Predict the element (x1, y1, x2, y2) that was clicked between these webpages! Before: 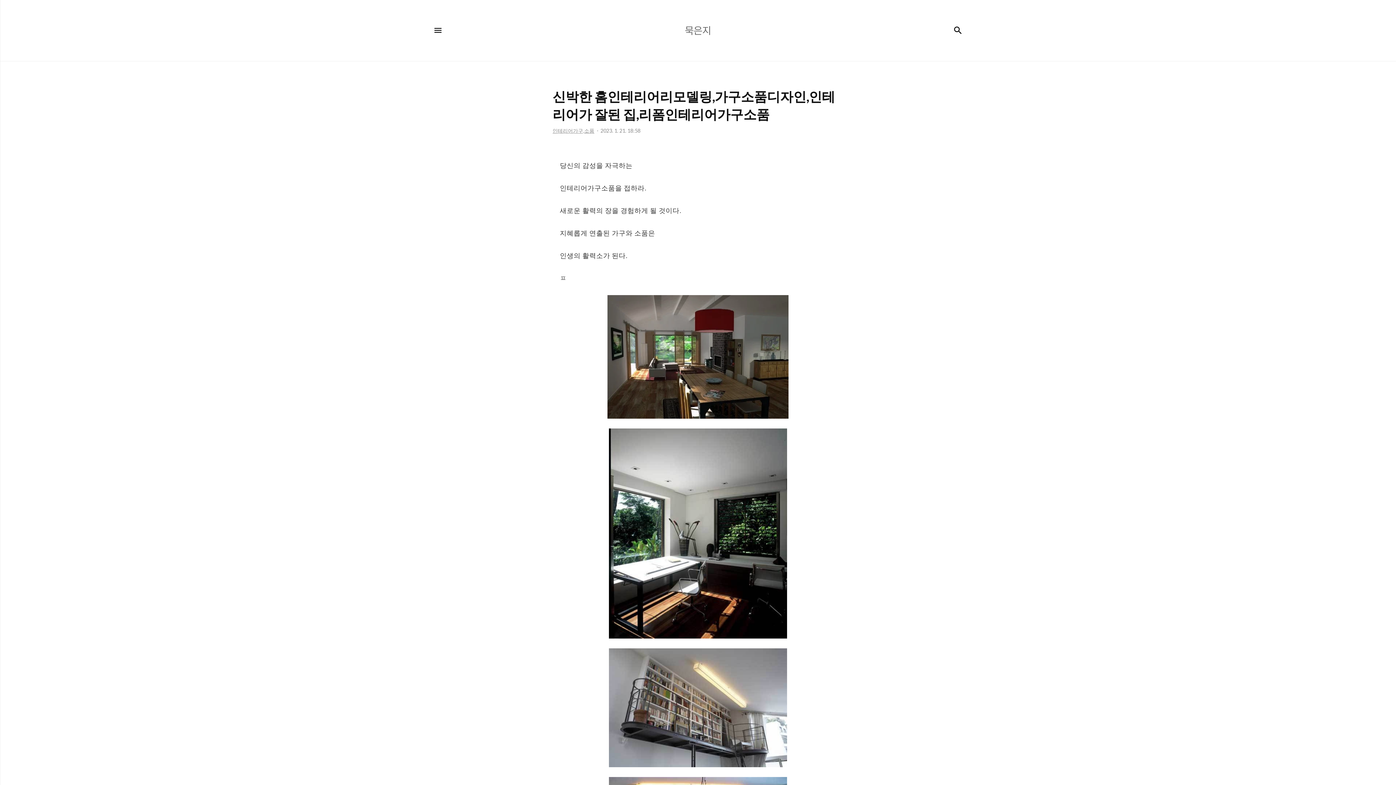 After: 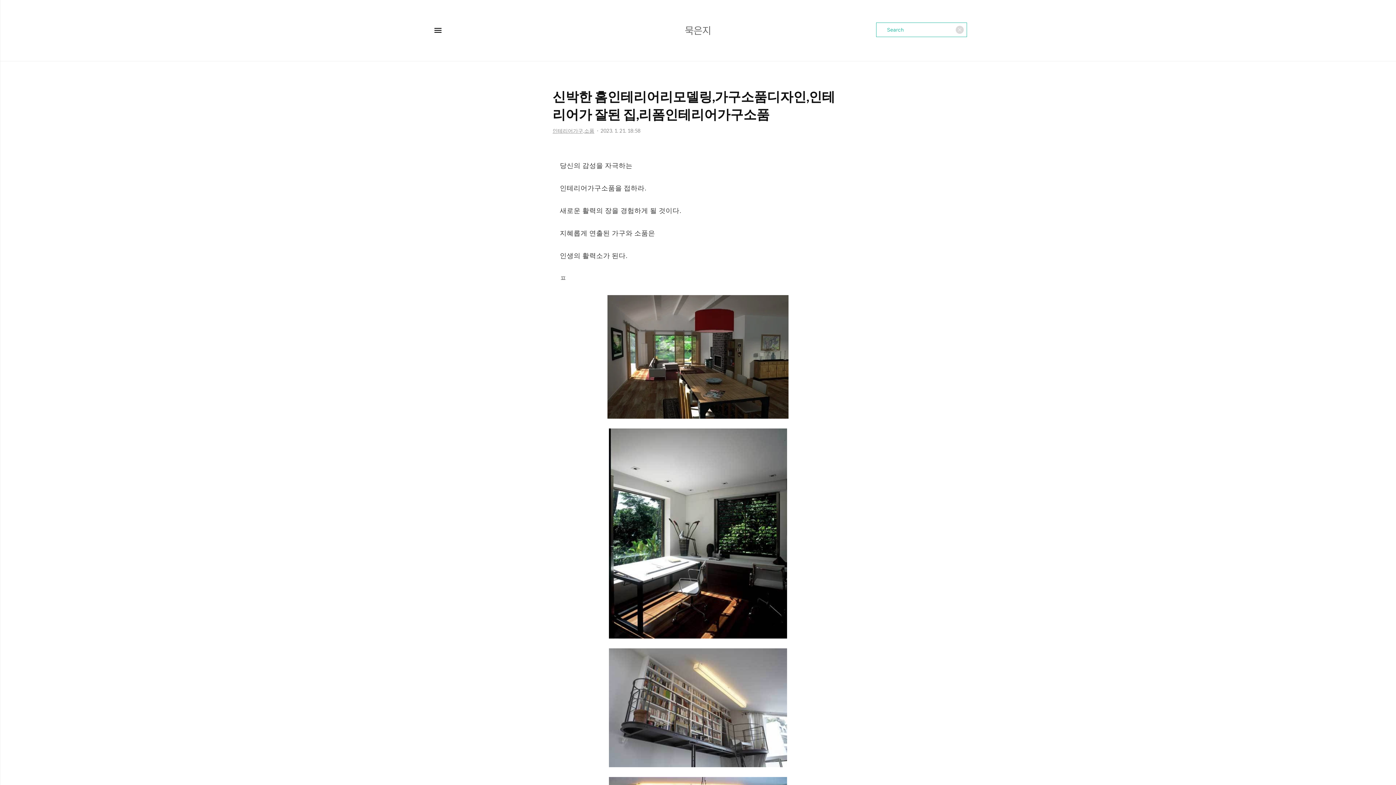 Action: label: 검색 bbox: (949, 21, 967, 39)